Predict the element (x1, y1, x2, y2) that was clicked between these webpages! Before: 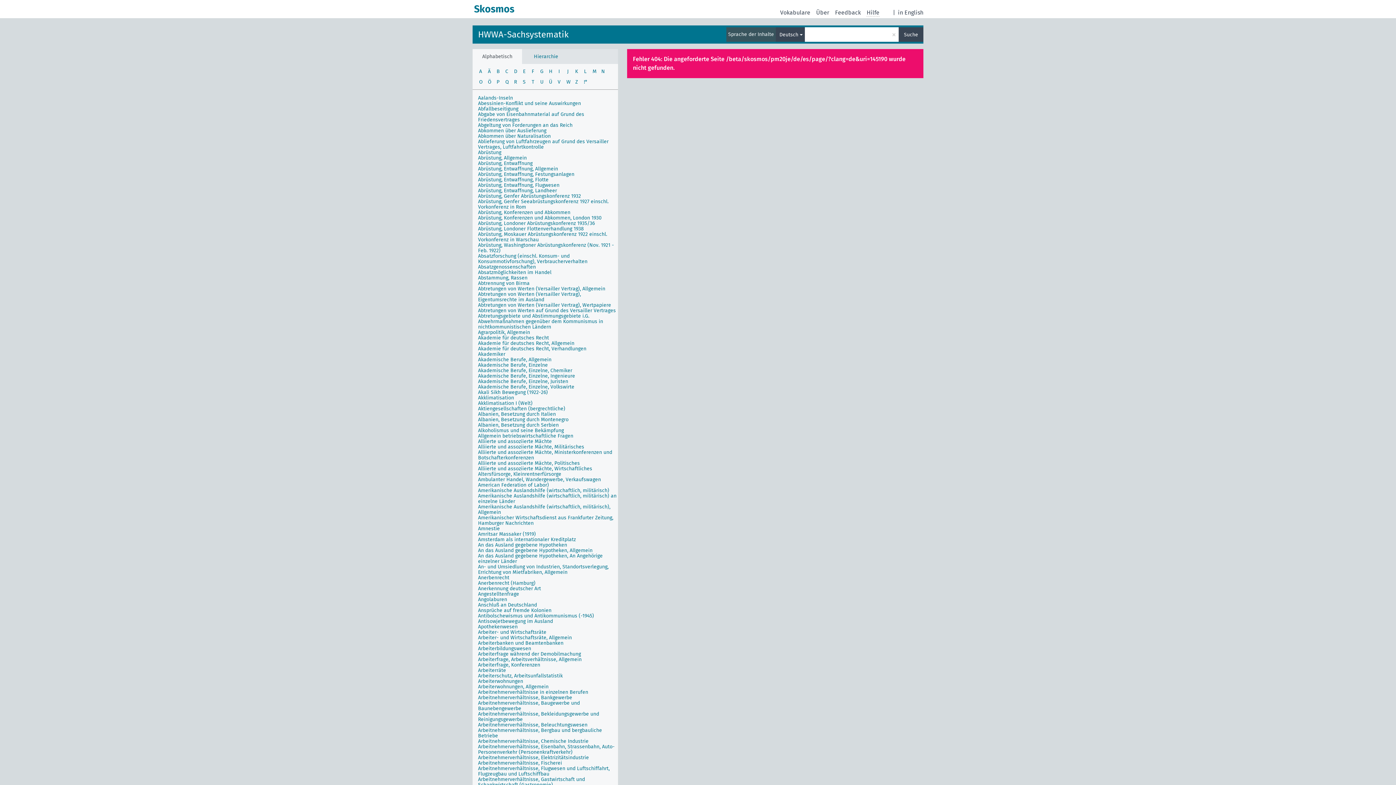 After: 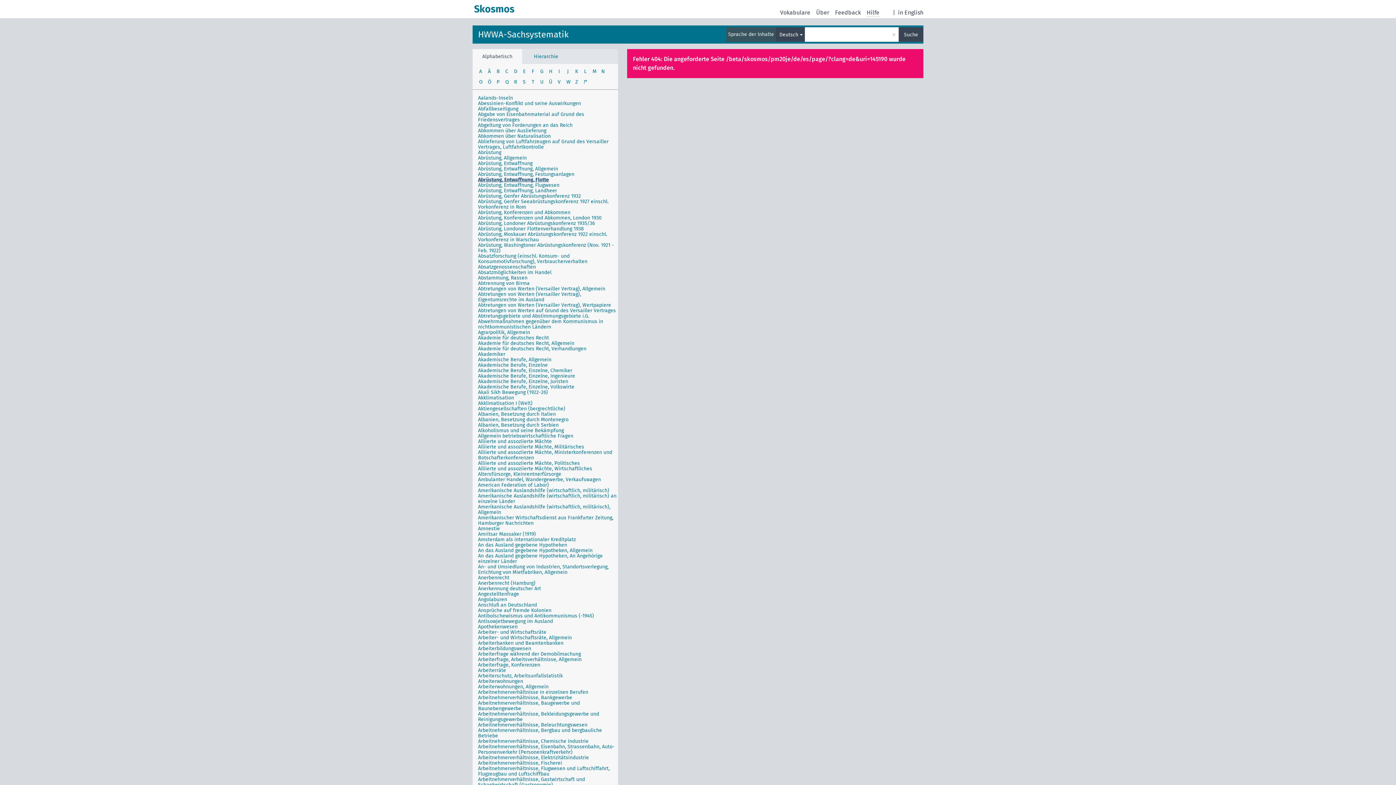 Action: bbox: (478, 176, 548, 182) label: Abrüstung, Entwaffnung, Flotte